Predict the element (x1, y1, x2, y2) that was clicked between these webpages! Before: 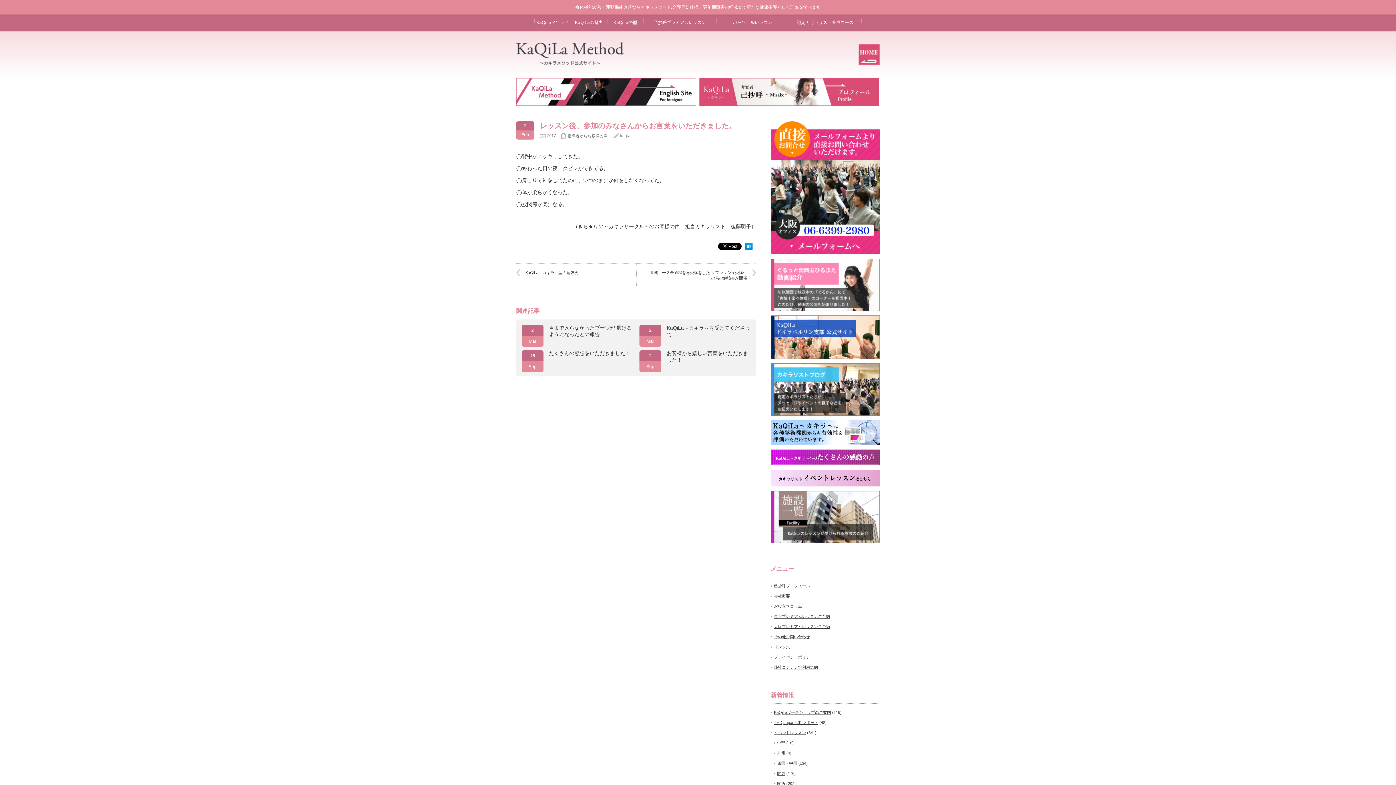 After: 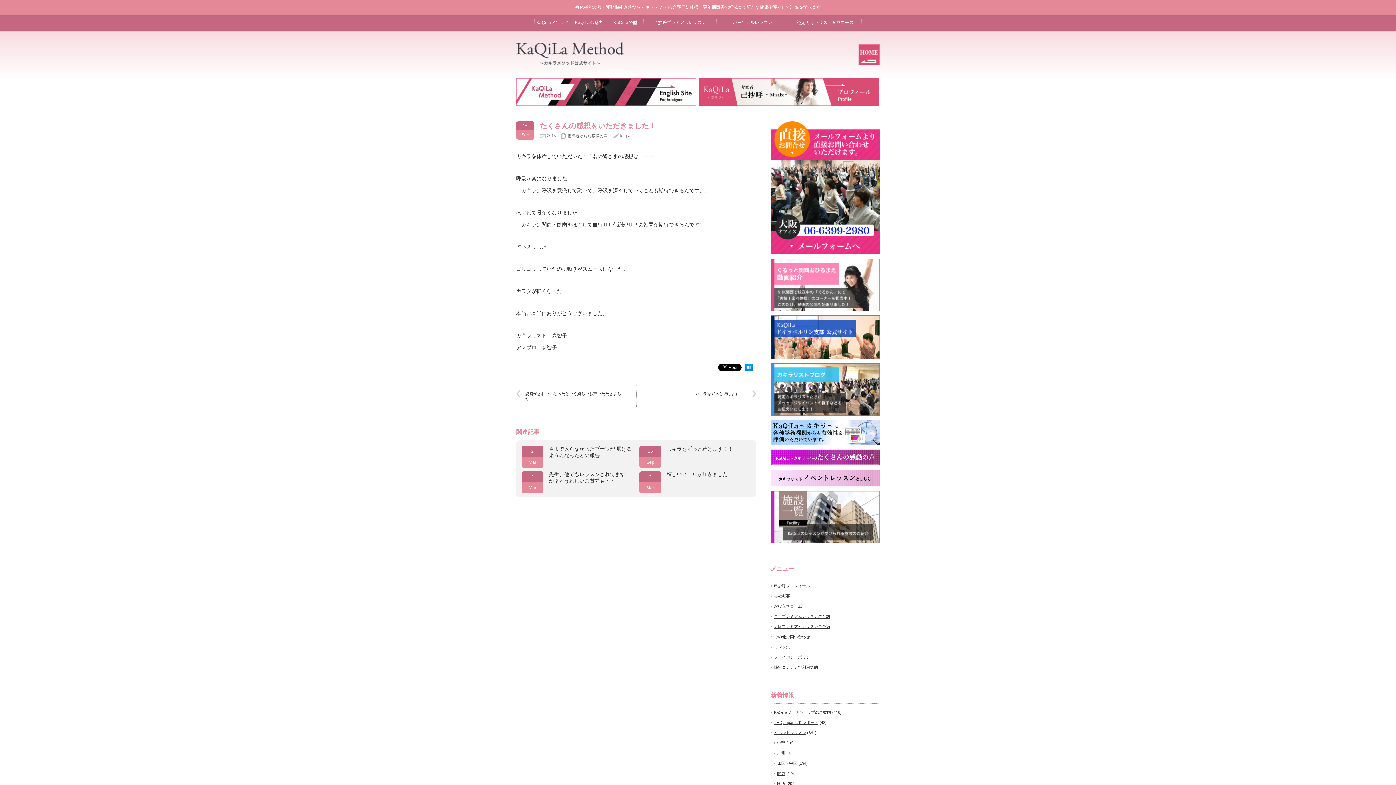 Action: label: たくさんの感想をいただきました！ bbox: (521, 350, 632, 356)